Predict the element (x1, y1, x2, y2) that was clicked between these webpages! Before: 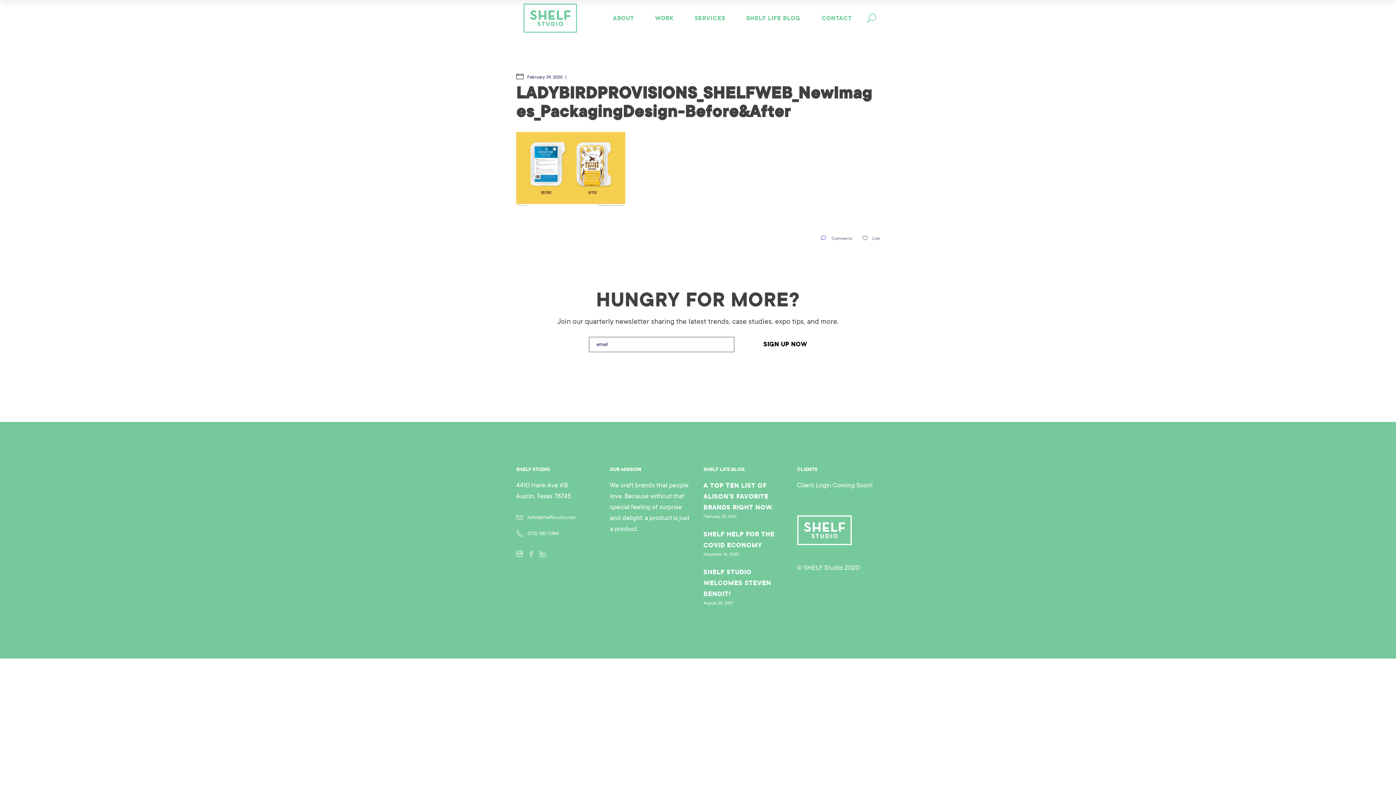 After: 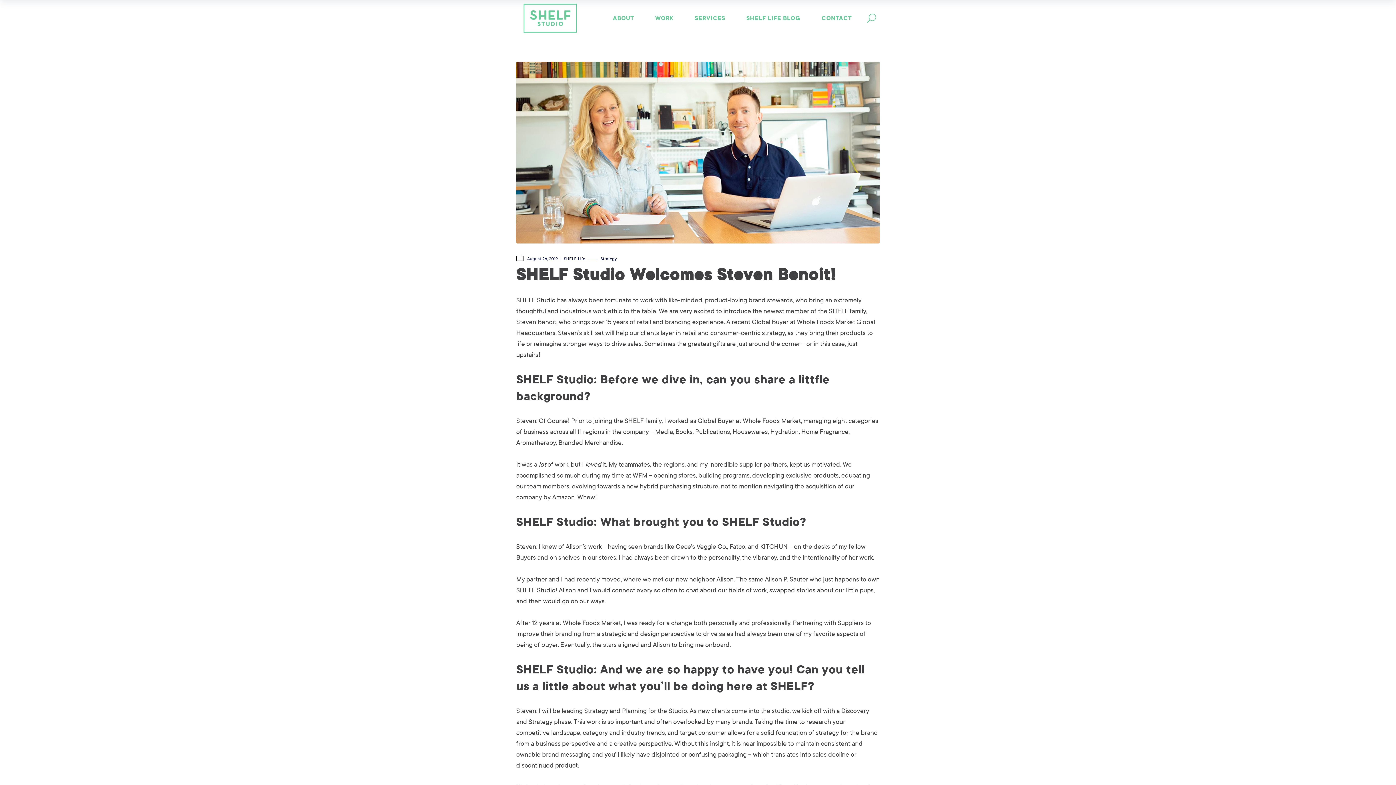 Action: label: SHELF STUDIO WELCOMES STEVEN BENOIT! bbox: (703, 568, 771, 598)